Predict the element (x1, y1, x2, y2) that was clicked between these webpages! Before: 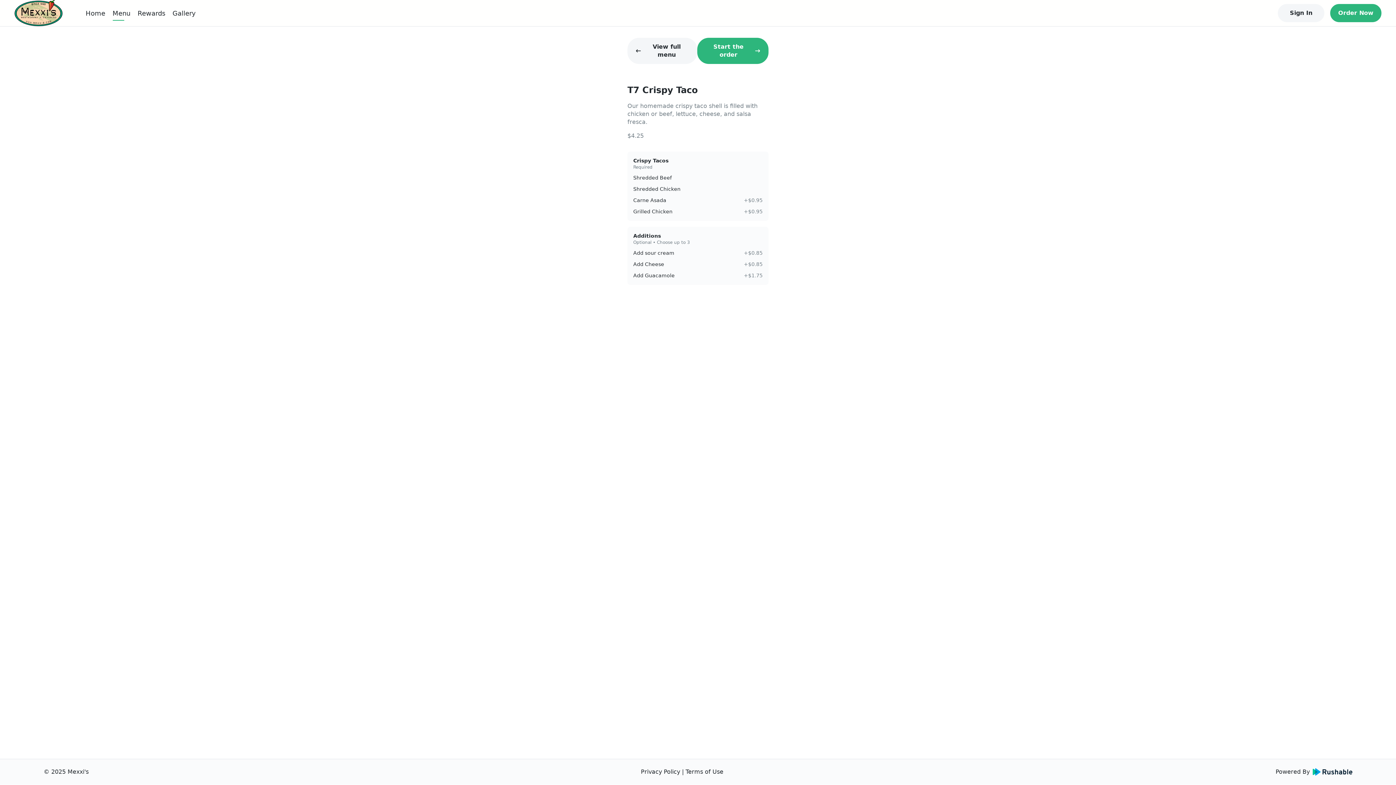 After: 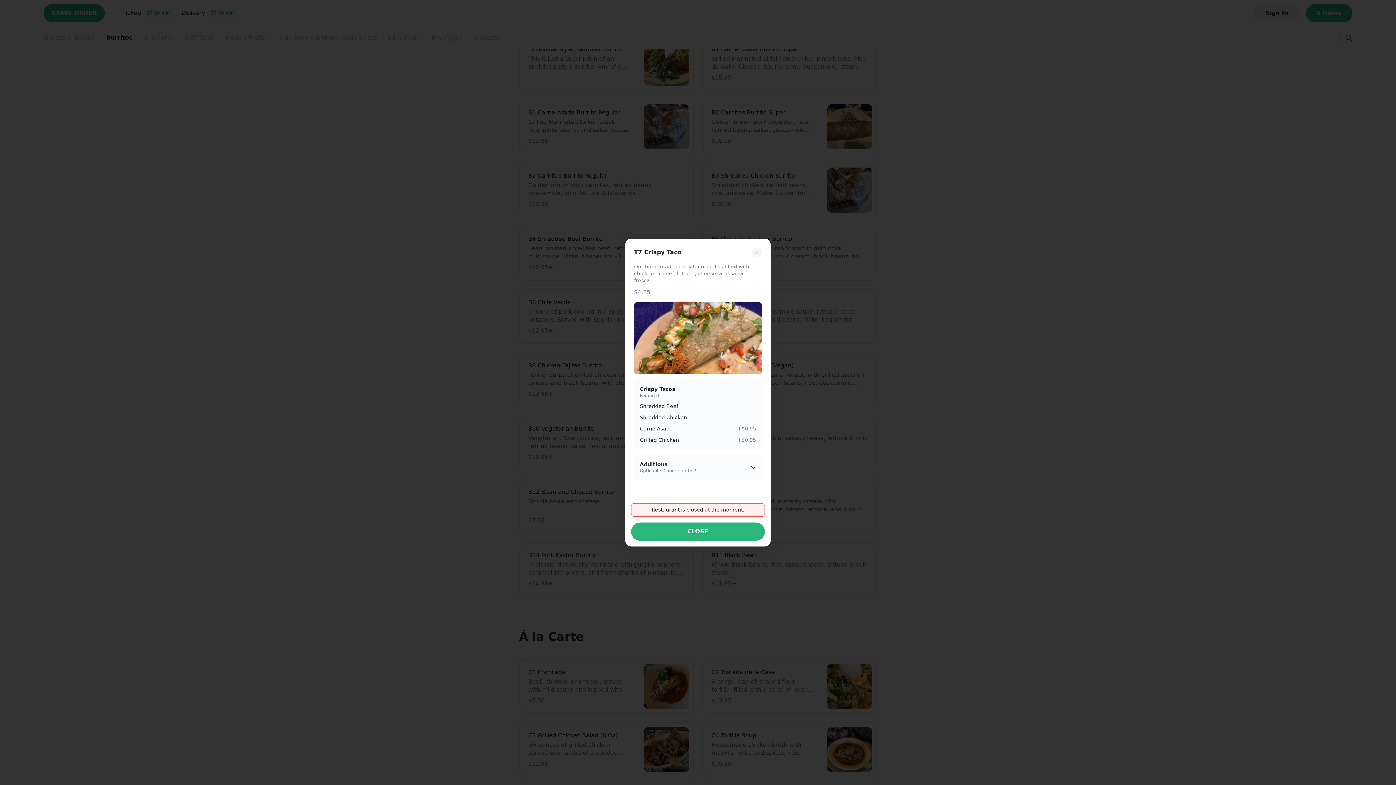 Action: label: Start the order bbox: (697, 37, 768, 64)